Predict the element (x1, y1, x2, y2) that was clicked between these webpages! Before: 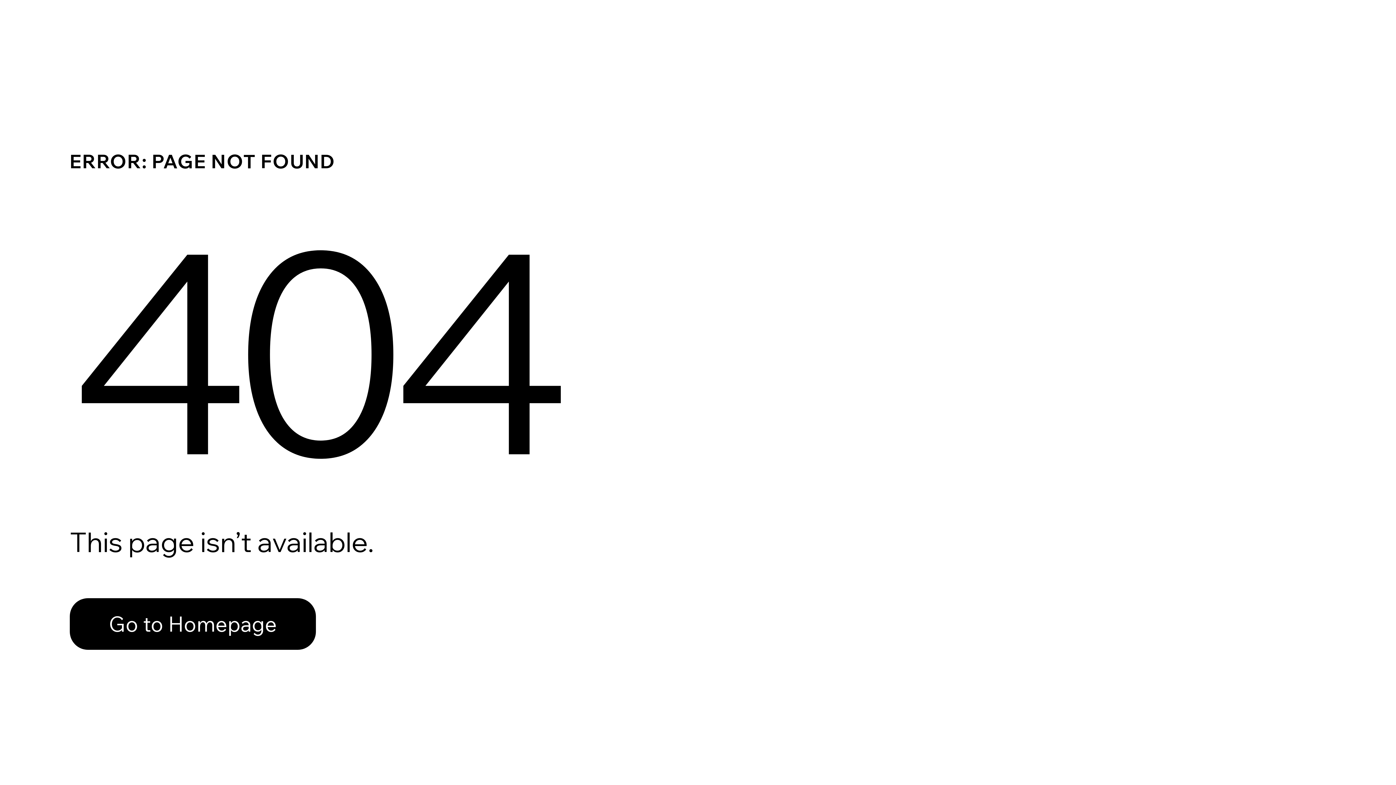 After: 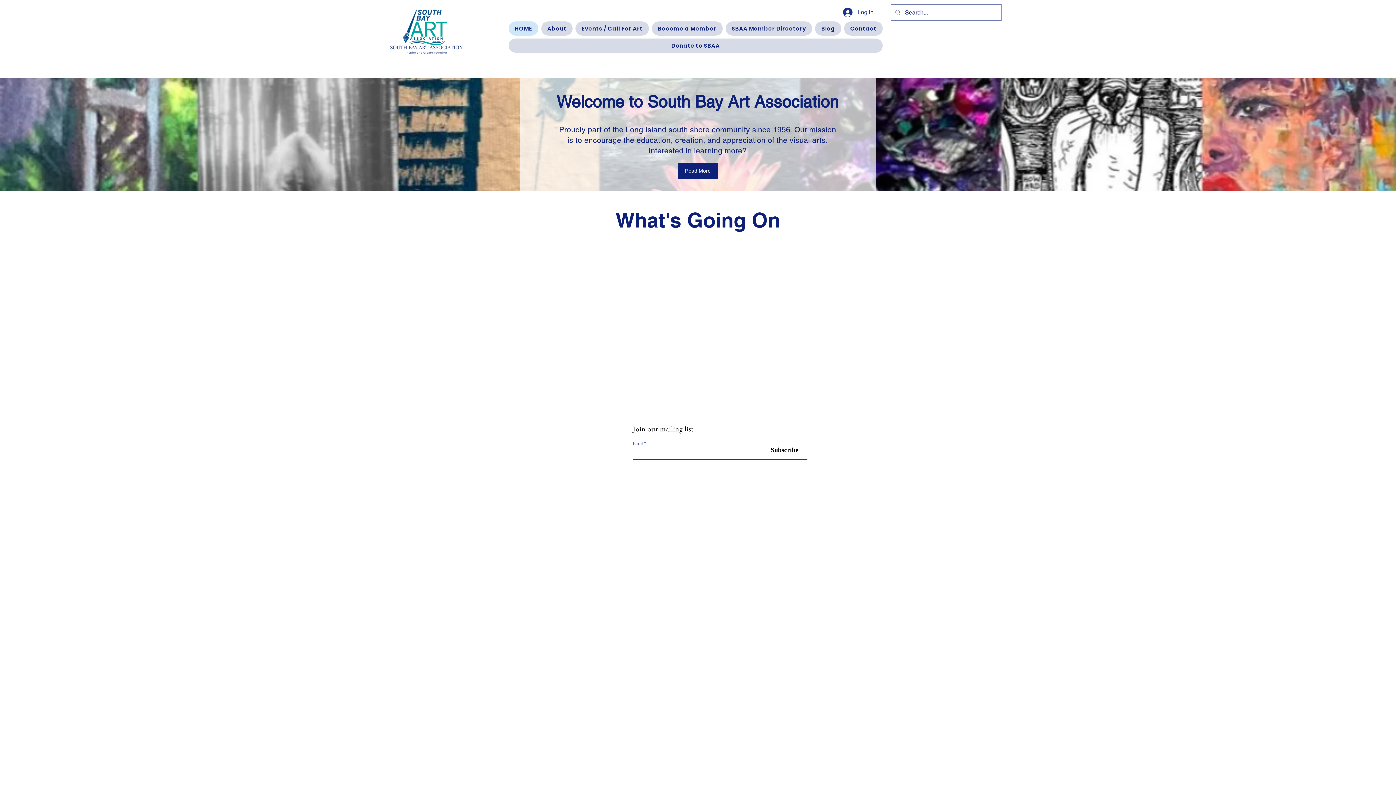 Action: label: Go to Homepage bbox: (69, 598, 316, 650)